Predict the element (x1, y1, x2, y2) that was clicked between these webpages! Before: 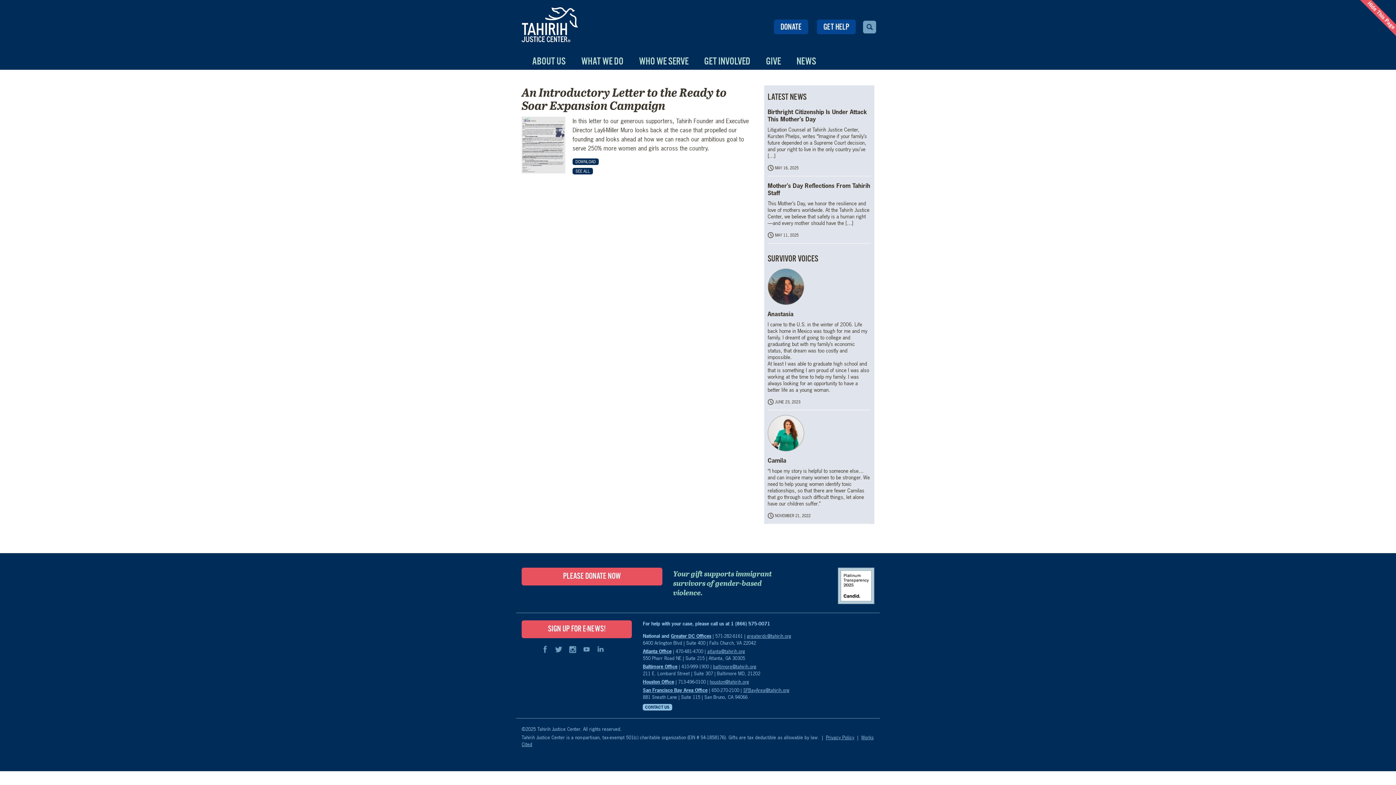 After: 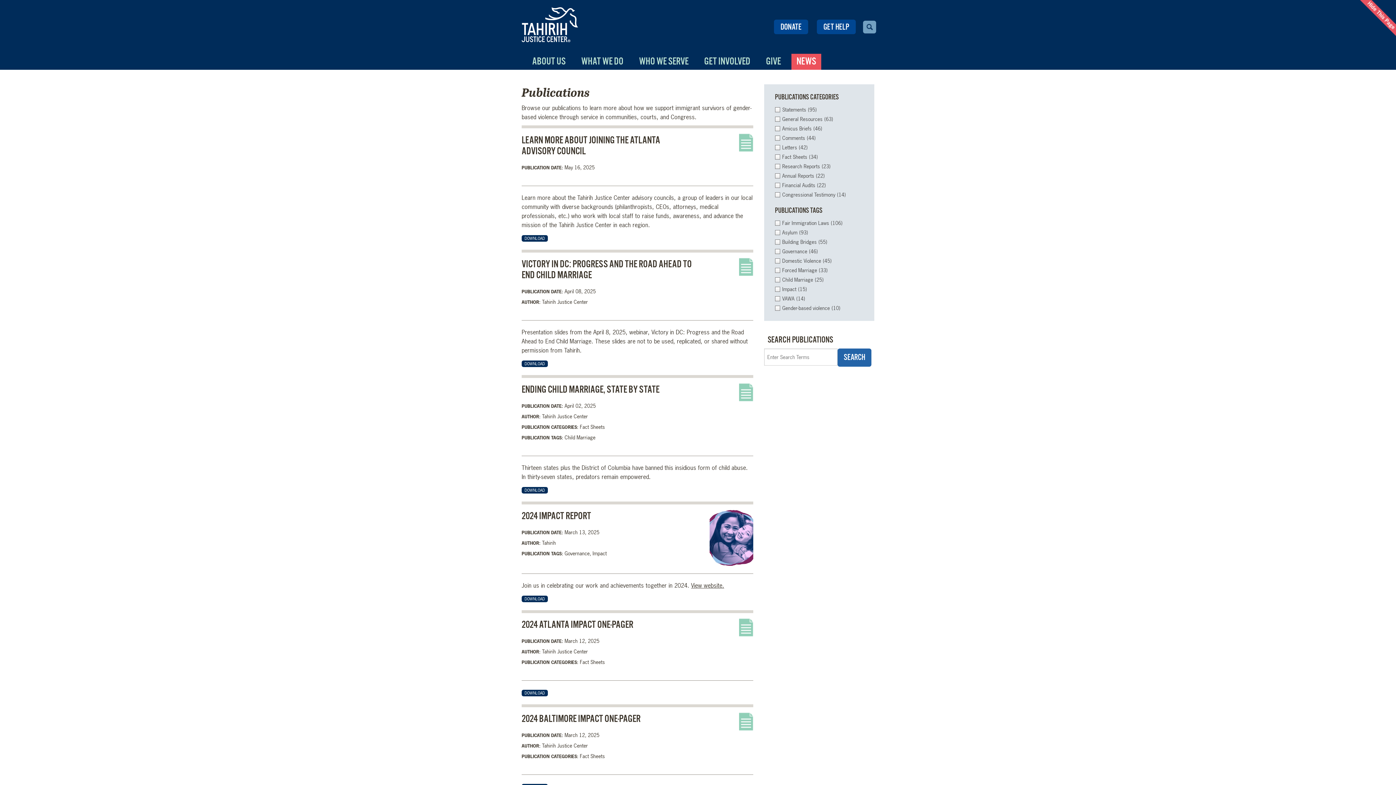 Action: label: SEE ALL bbox: (572, 168, 593, 174)